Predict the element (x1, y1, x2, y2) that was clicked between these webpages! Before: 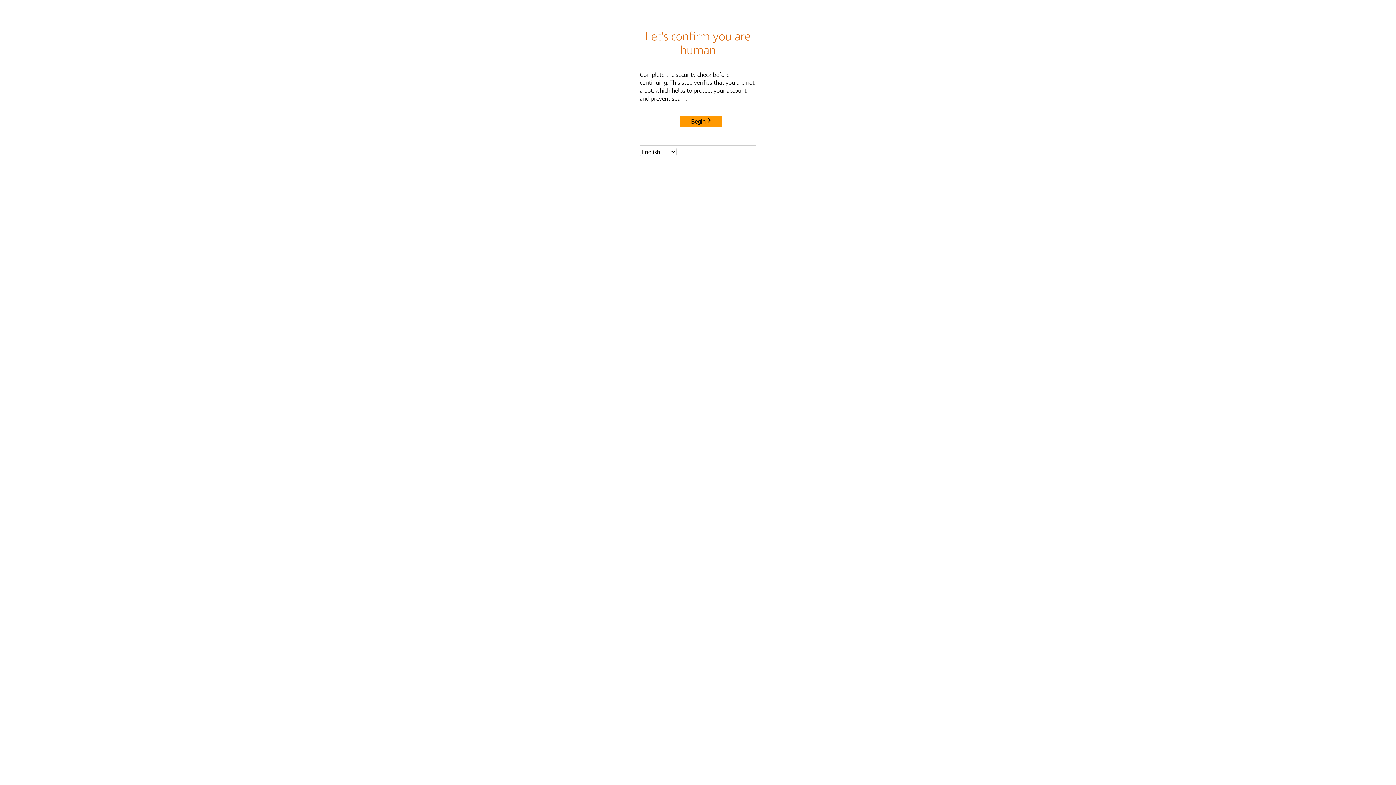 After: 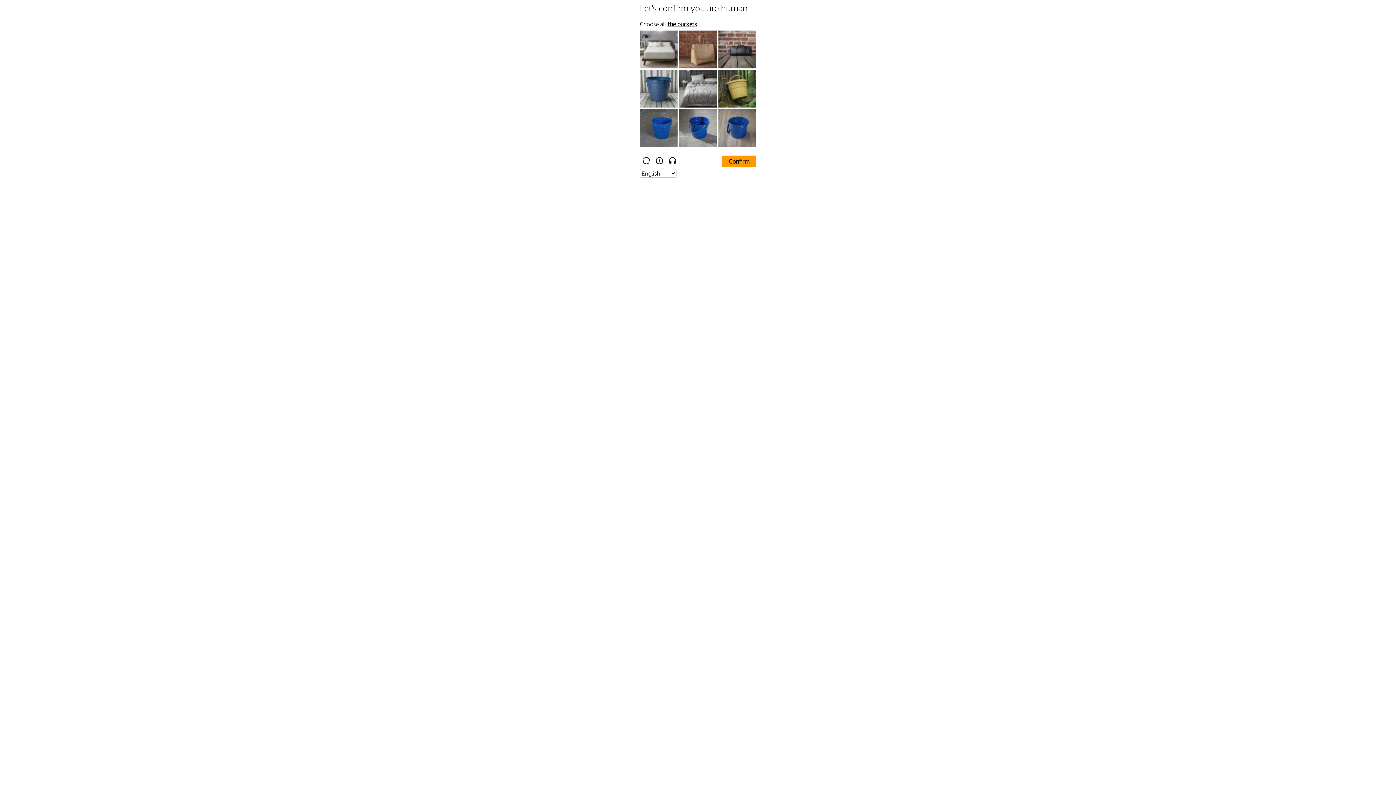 Action: bbox: (680, 115, 722, 127) label: Begin